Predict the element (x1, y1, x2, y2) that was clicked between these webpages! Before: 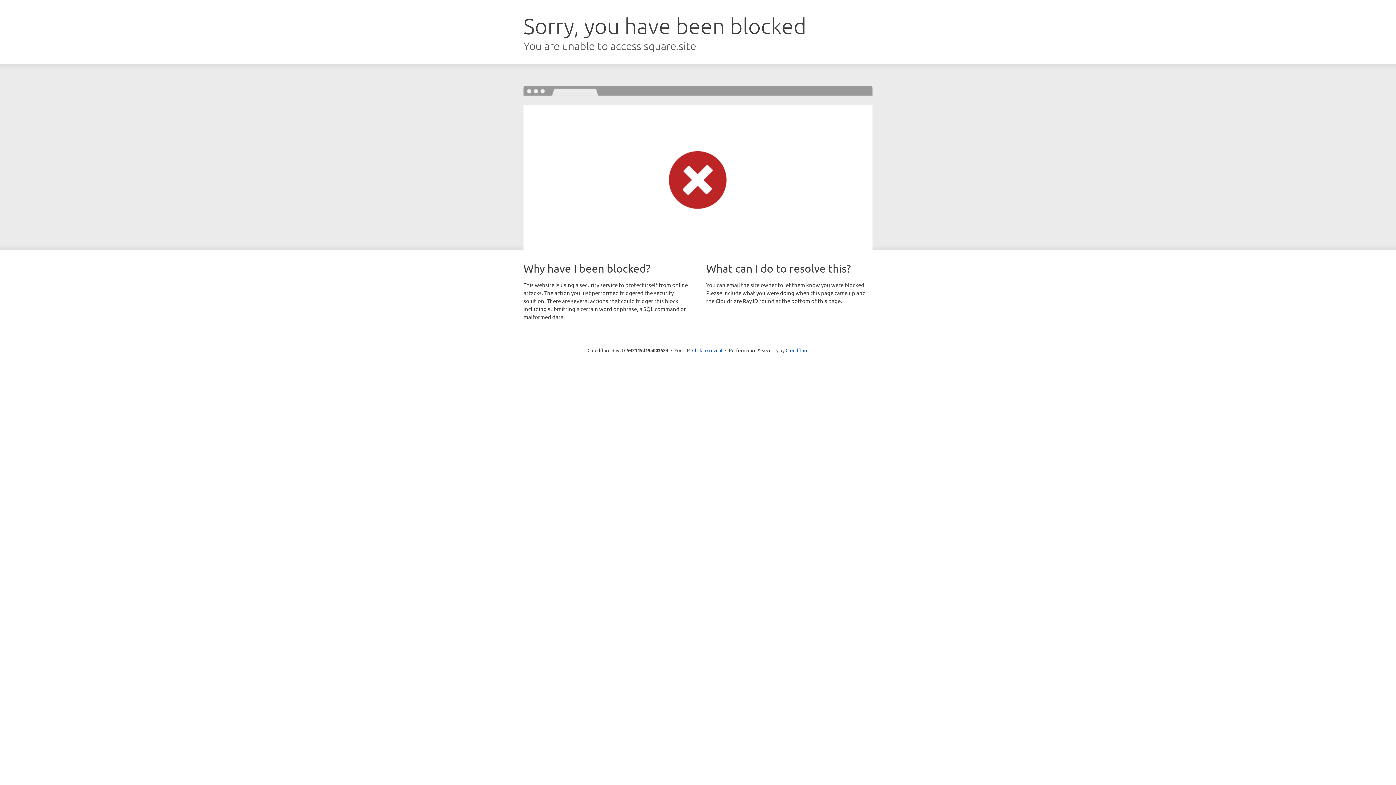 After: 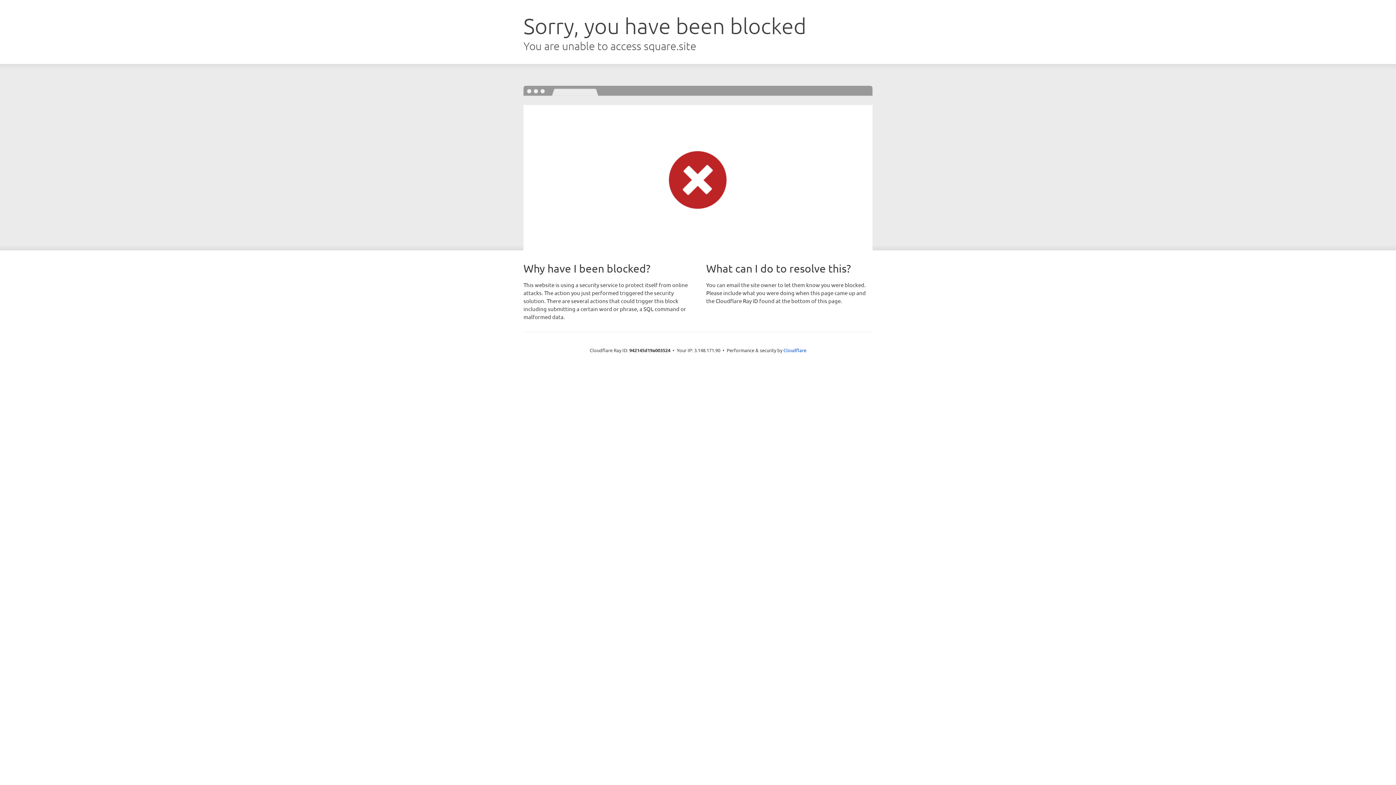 Action: bbox: (692, 346, 722, 353) label: Click to reveal